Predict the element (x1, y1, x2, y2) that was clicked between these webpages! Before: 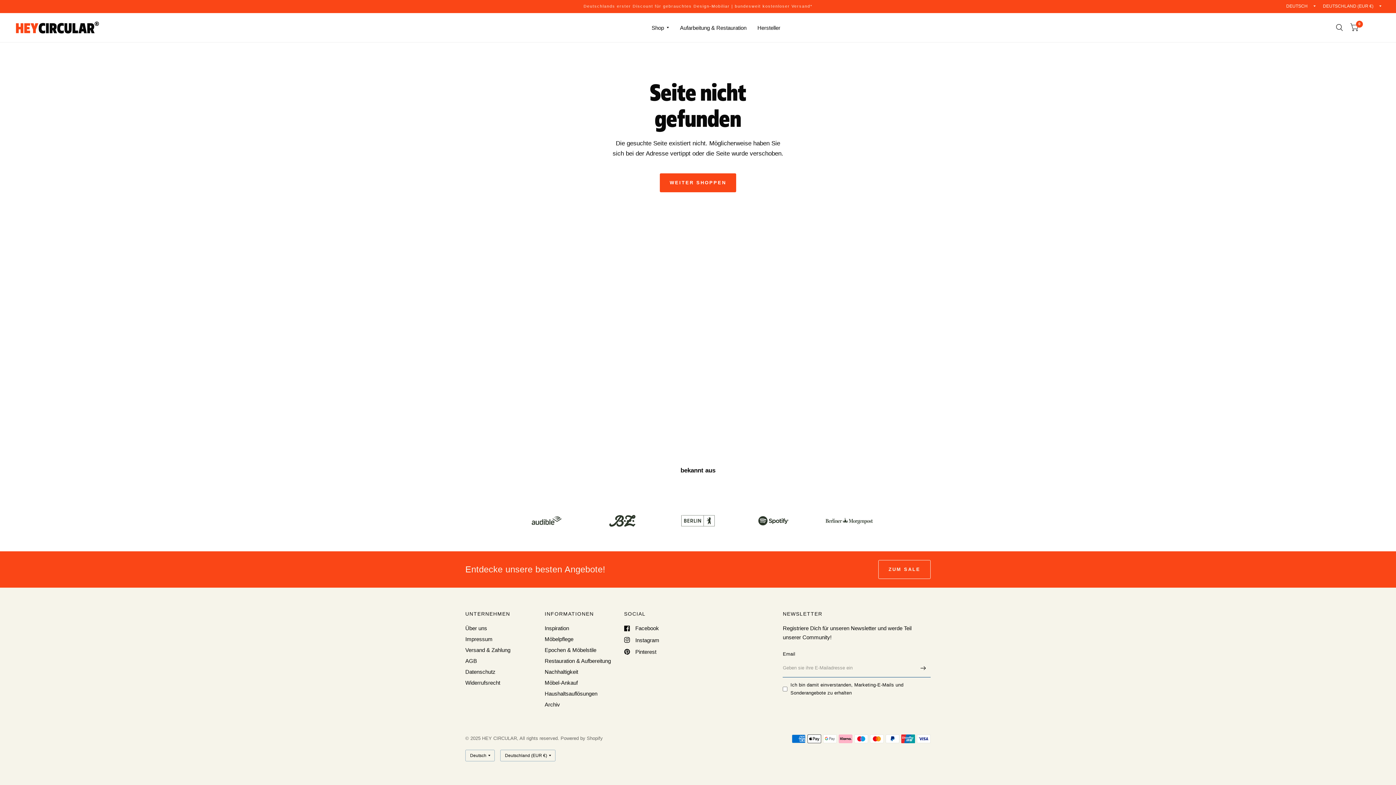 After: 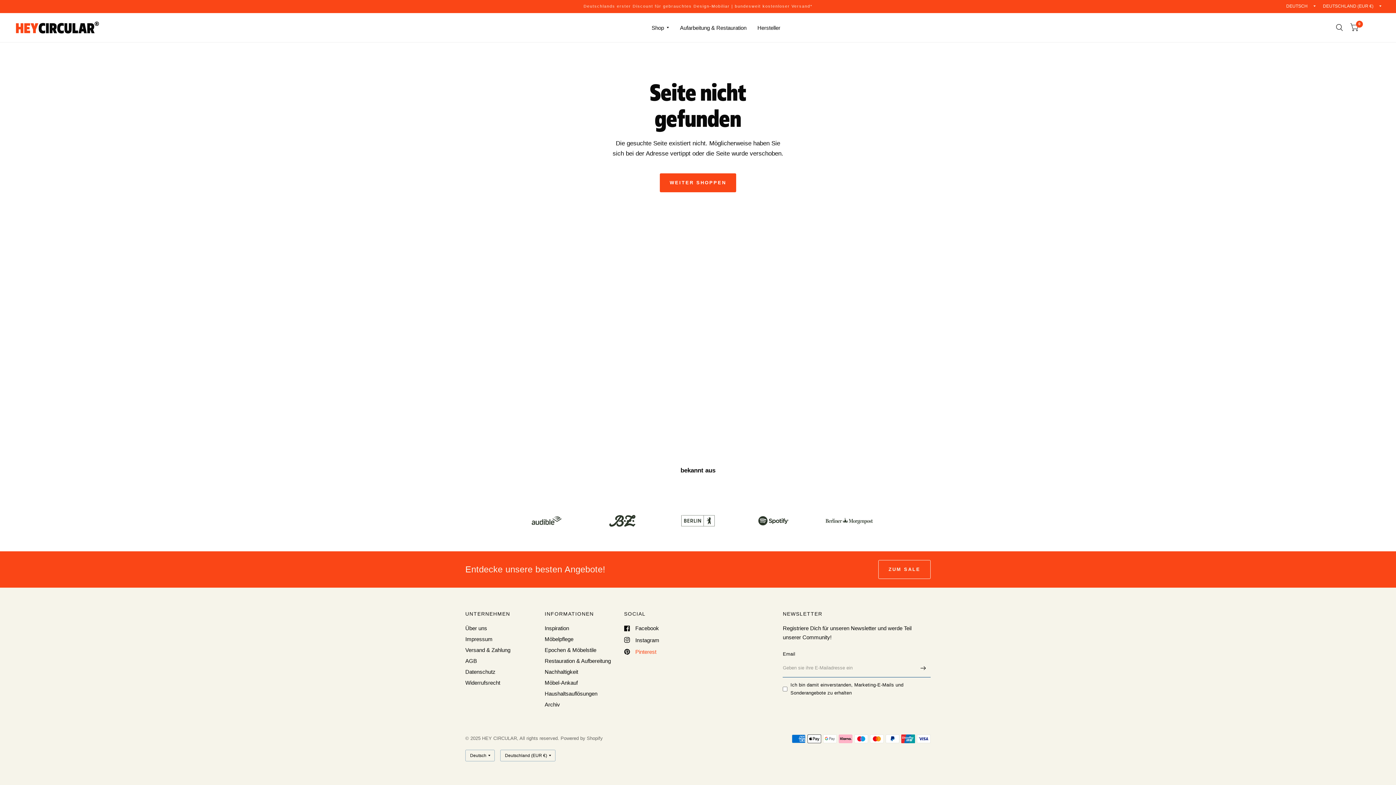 Action: bbox: (624, 647, 656, 656) label: Pinterest